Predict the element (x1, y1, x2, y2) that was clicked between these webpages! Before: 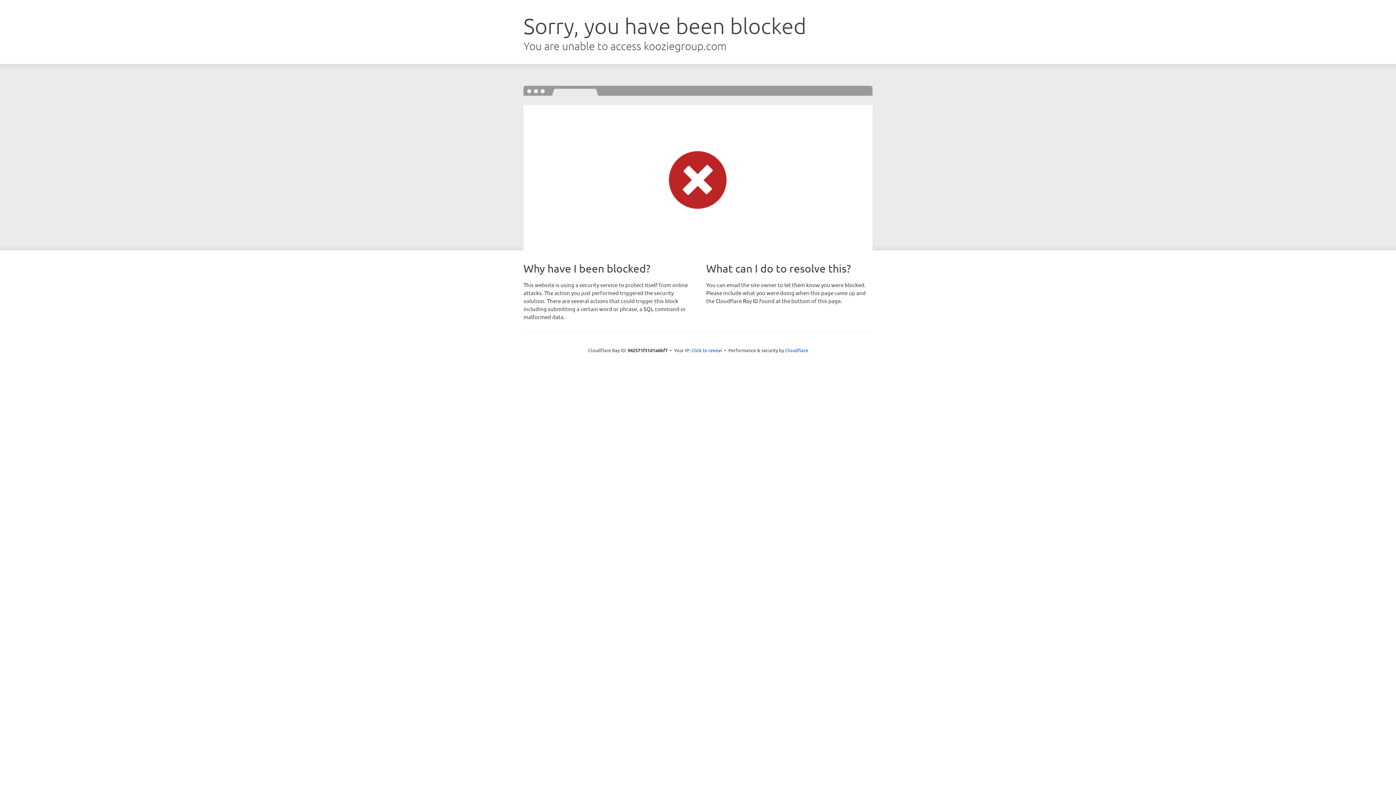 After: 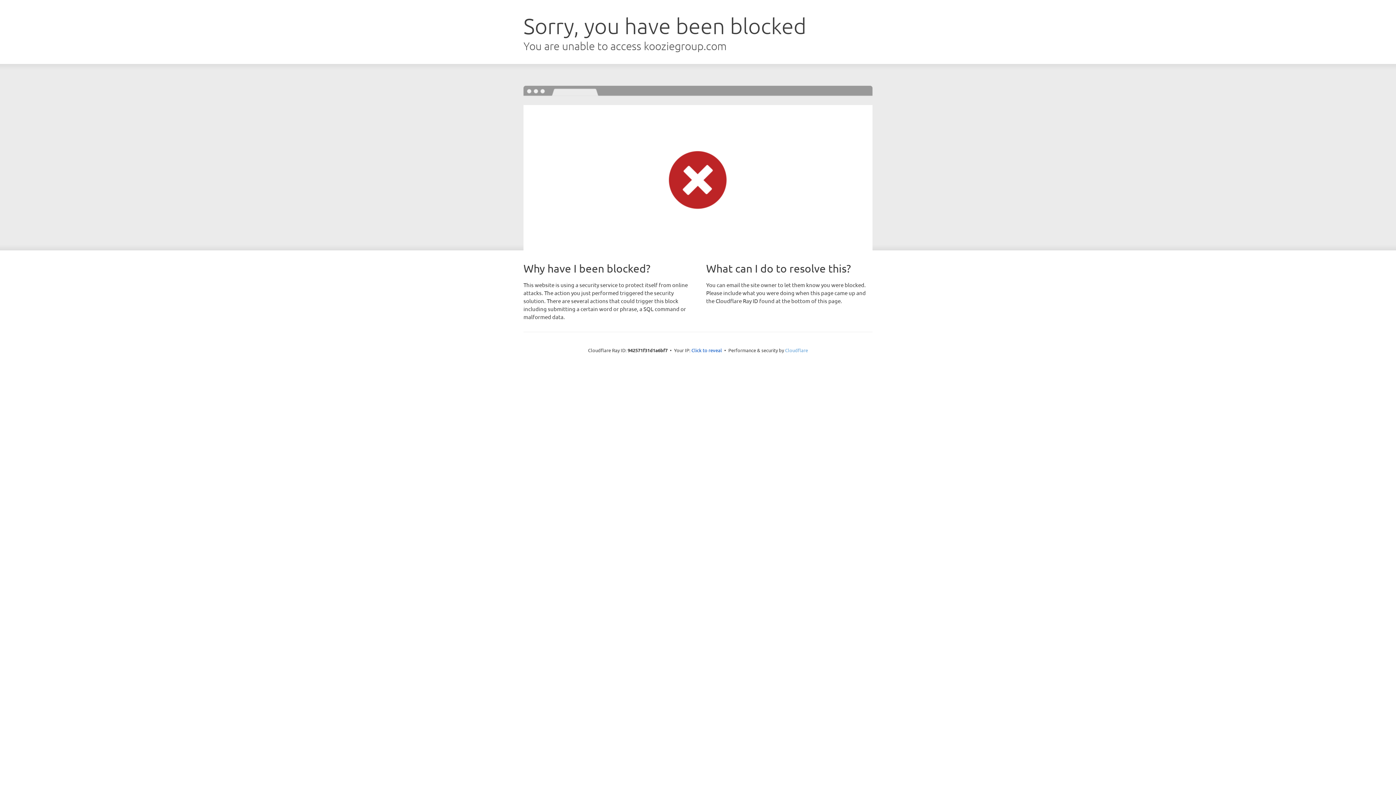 Action: bbox: (785, 347, 808, 353) label: Cloudflare